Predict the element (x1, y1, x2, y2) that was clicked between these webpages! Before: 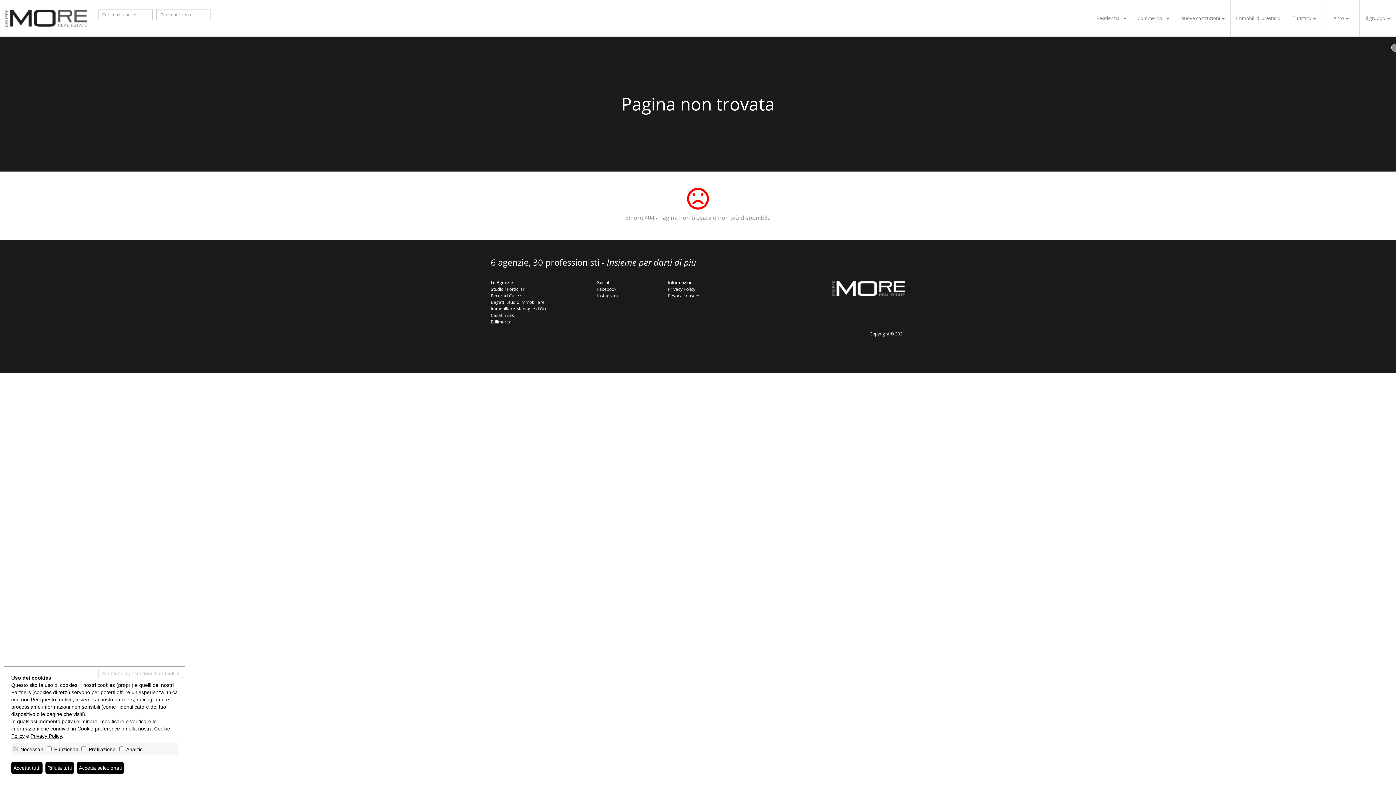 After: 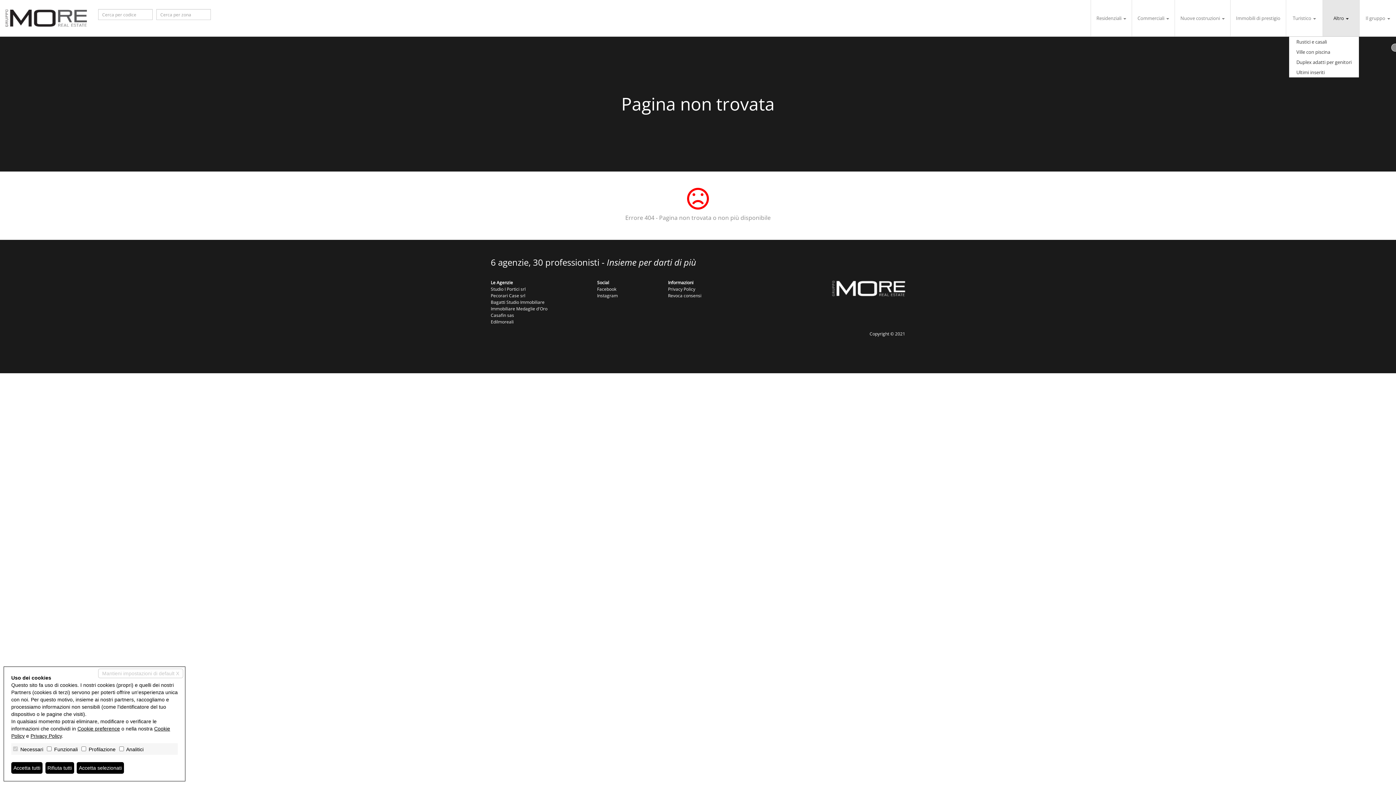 Action: label: Altro  bbox: (1323, 0, 1359, 36)